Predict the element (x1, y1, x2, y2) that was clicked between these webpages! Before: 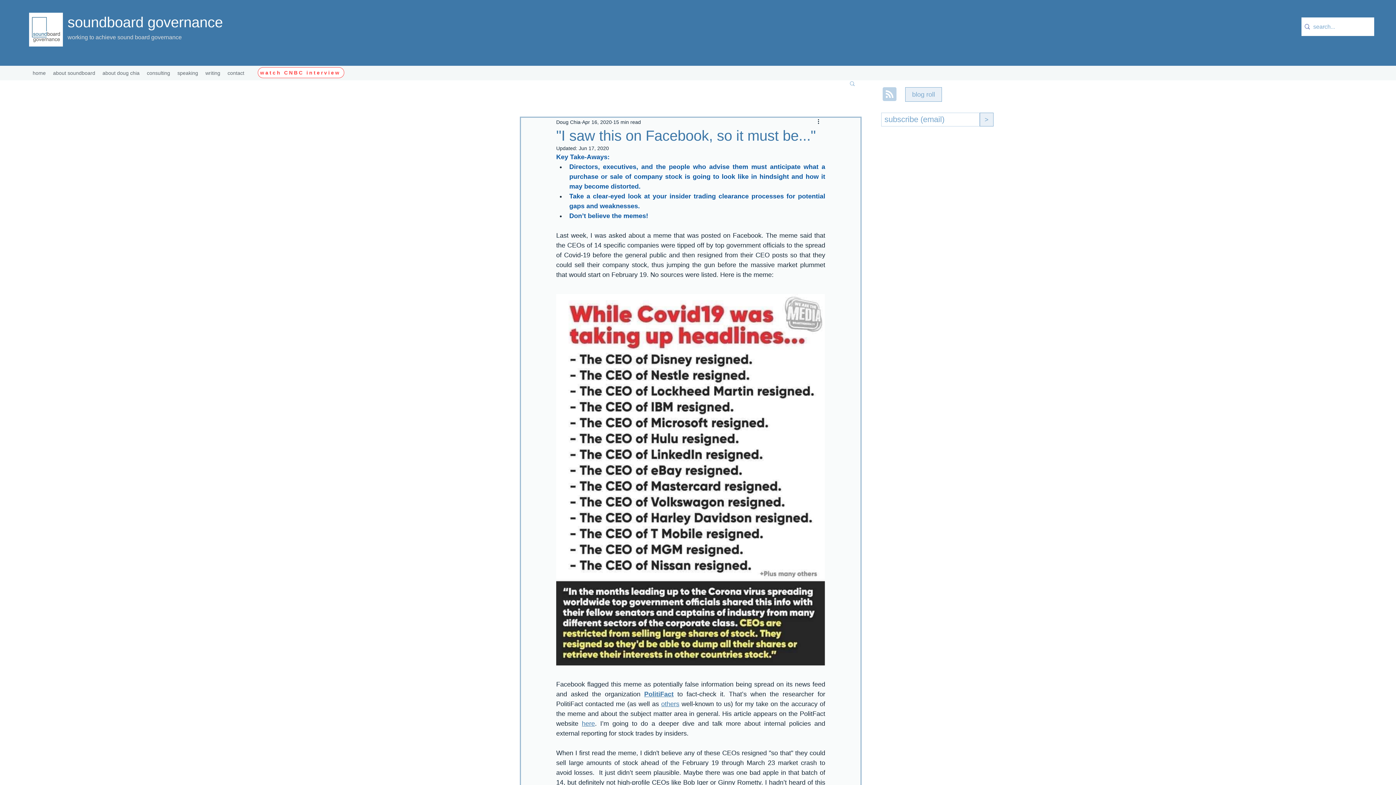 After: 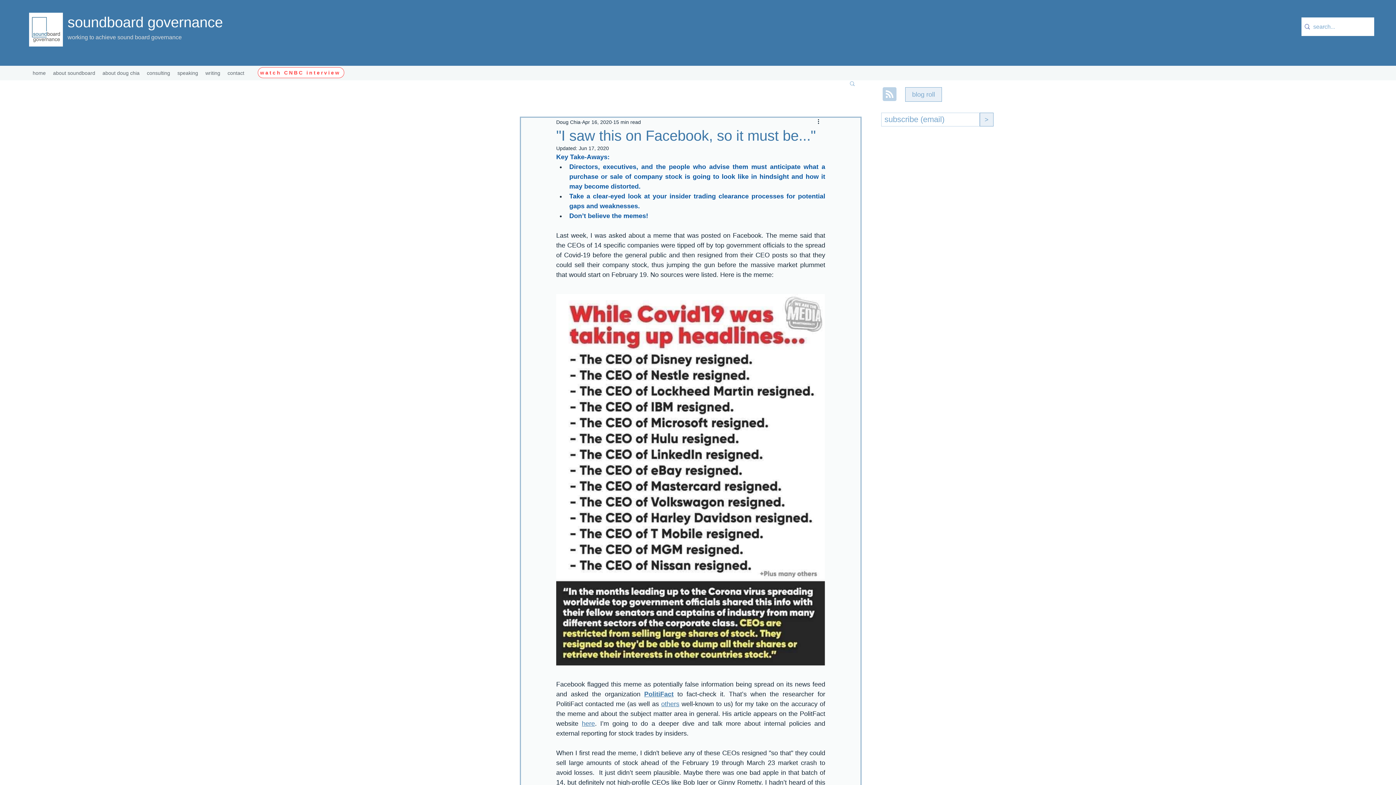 Action: label: speaking bbox: (173, 67, 201, 78)